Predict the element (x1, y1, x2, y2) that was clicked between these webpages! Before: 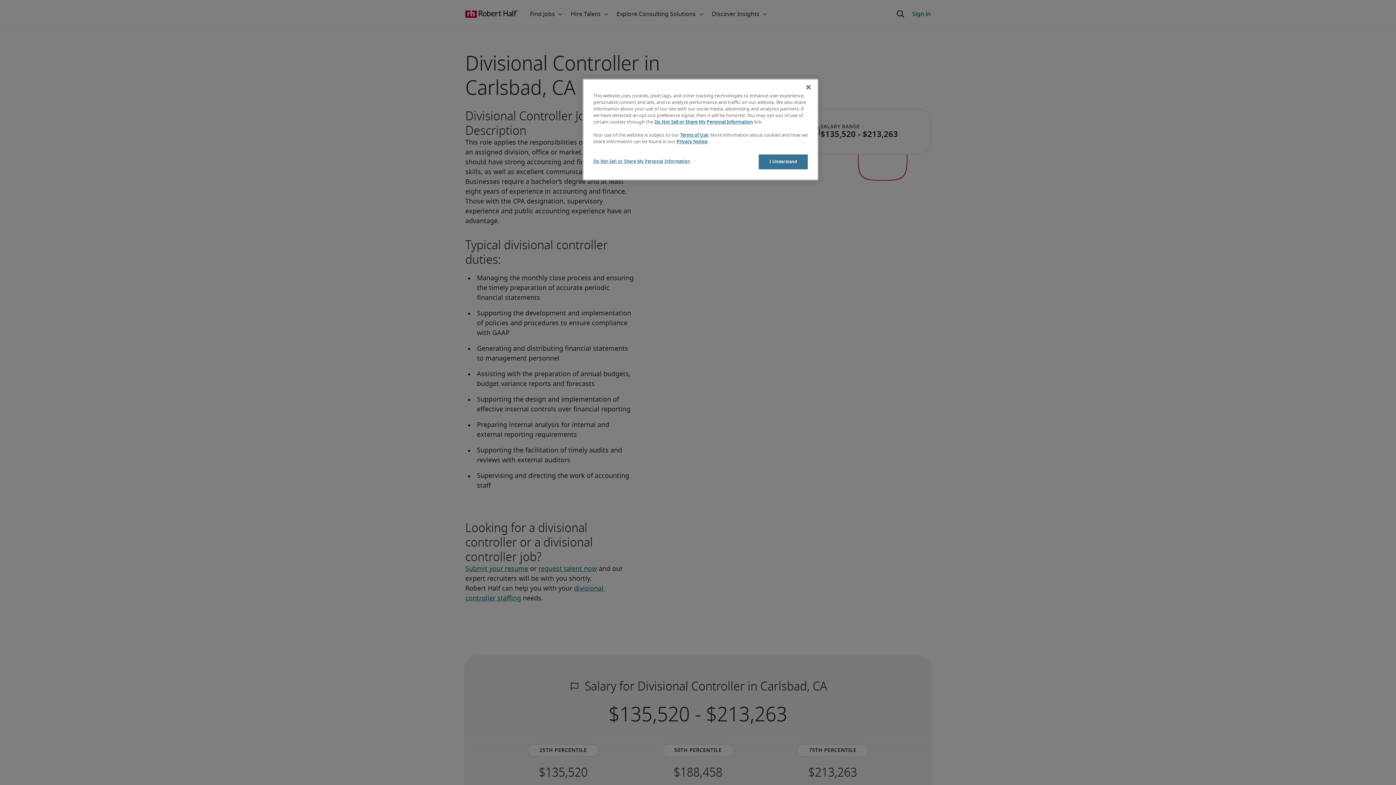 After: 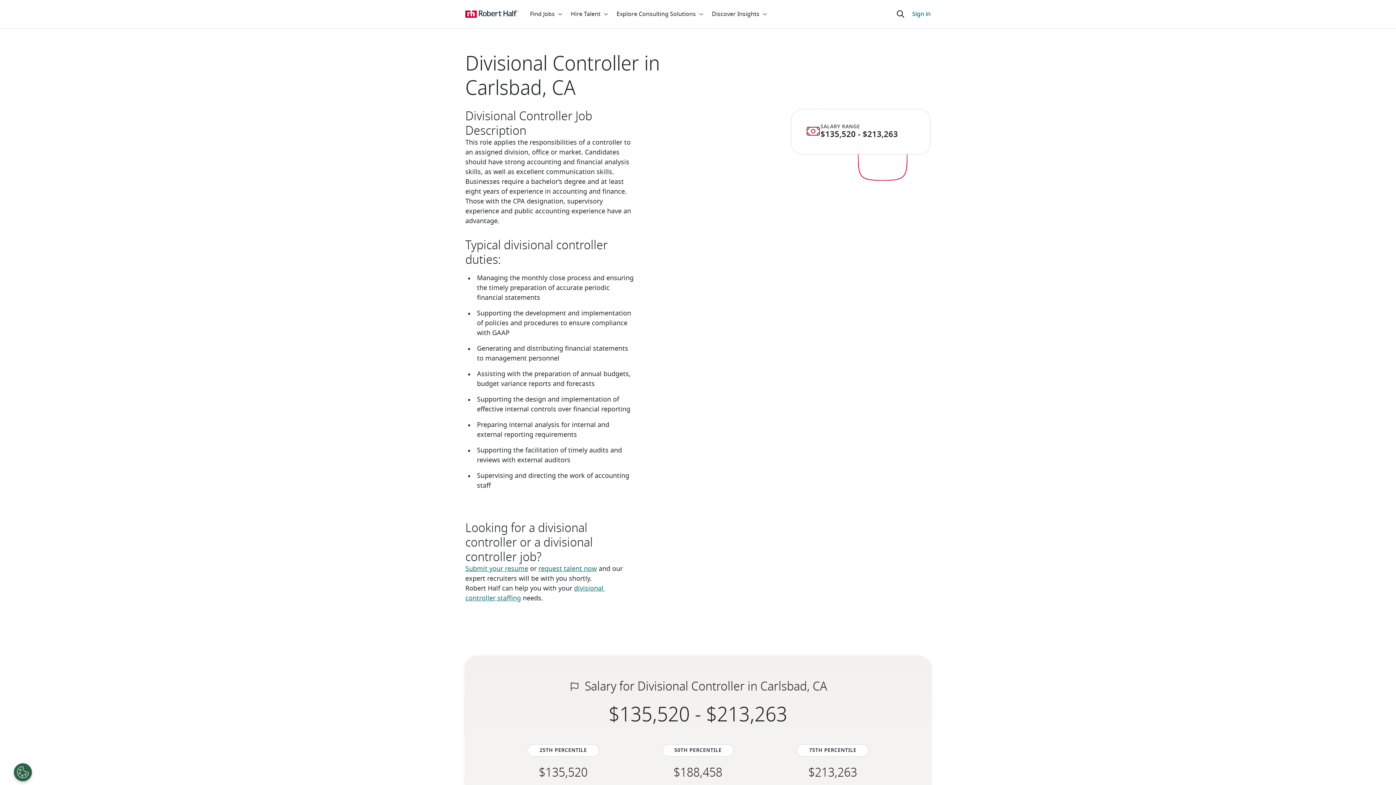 Action: label: I Understand bbox: (758, 154, 808, 169)